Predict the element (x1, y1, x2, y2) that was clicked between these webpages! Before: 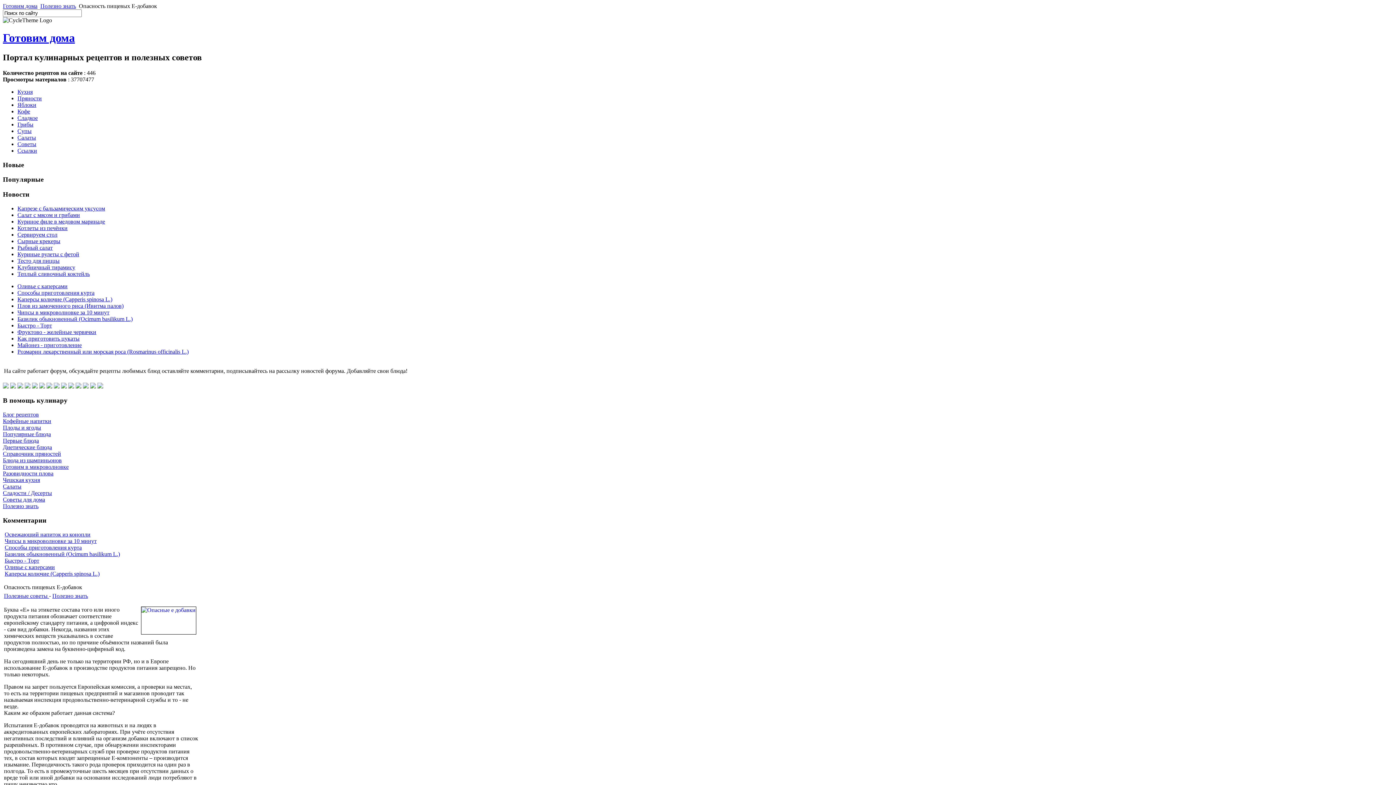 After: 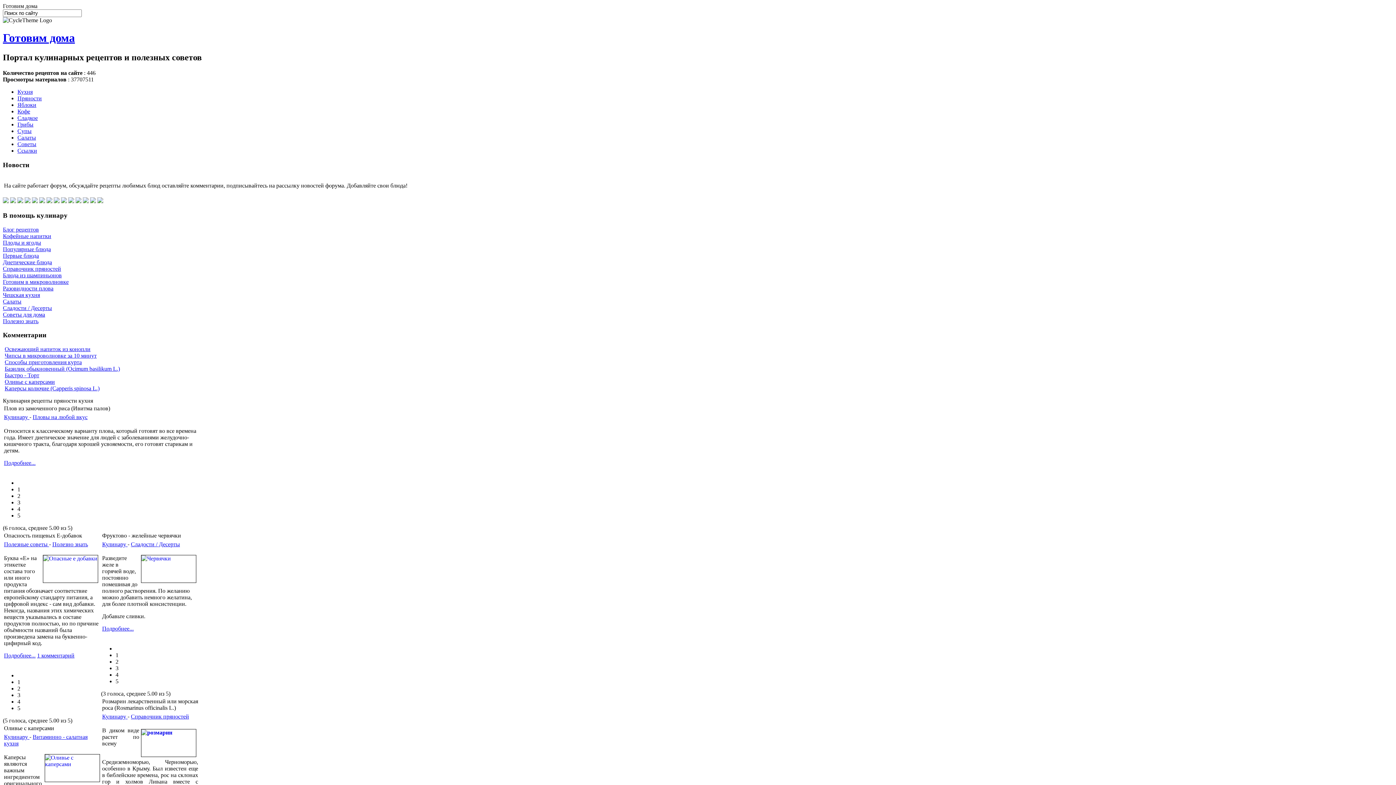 Action: label: Полезно знать bbox: (2, 503, 38, 509)